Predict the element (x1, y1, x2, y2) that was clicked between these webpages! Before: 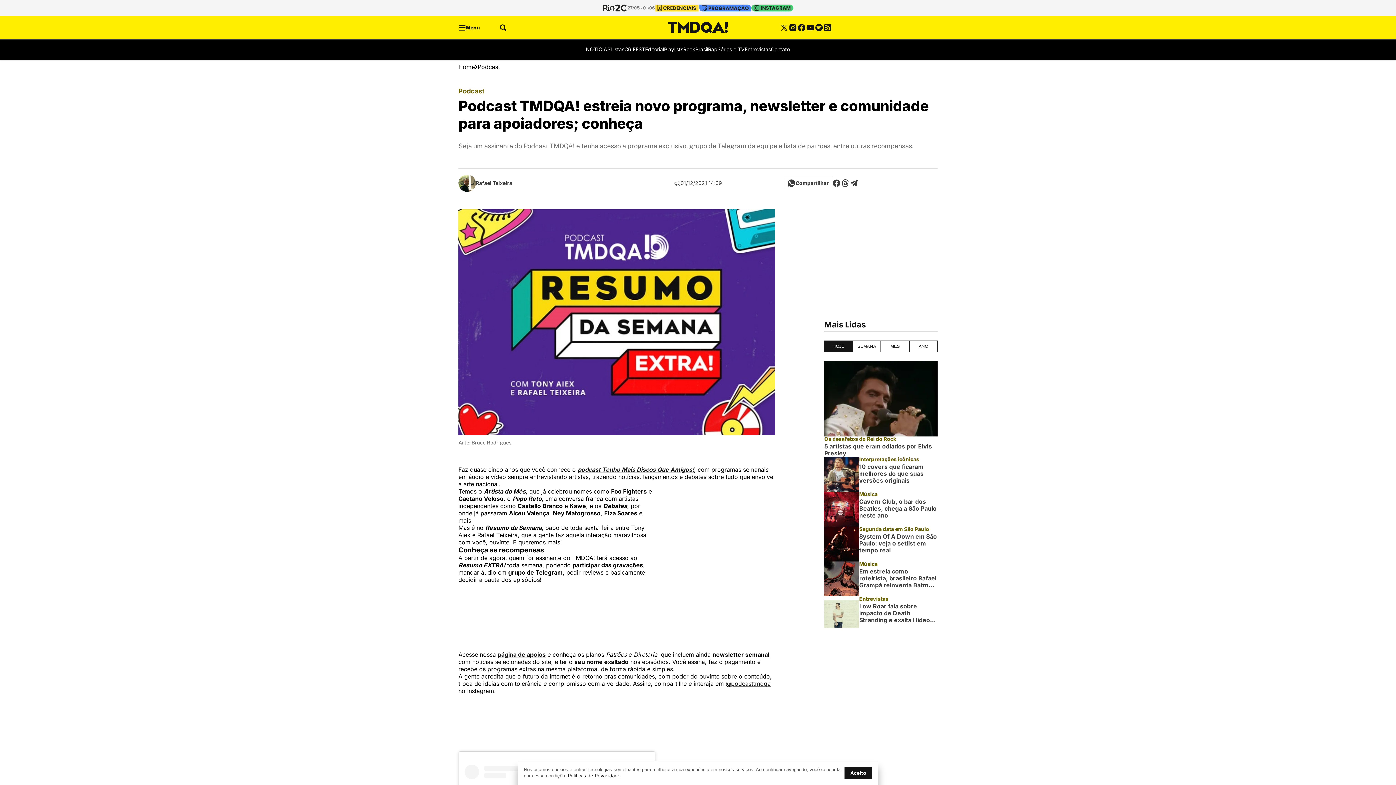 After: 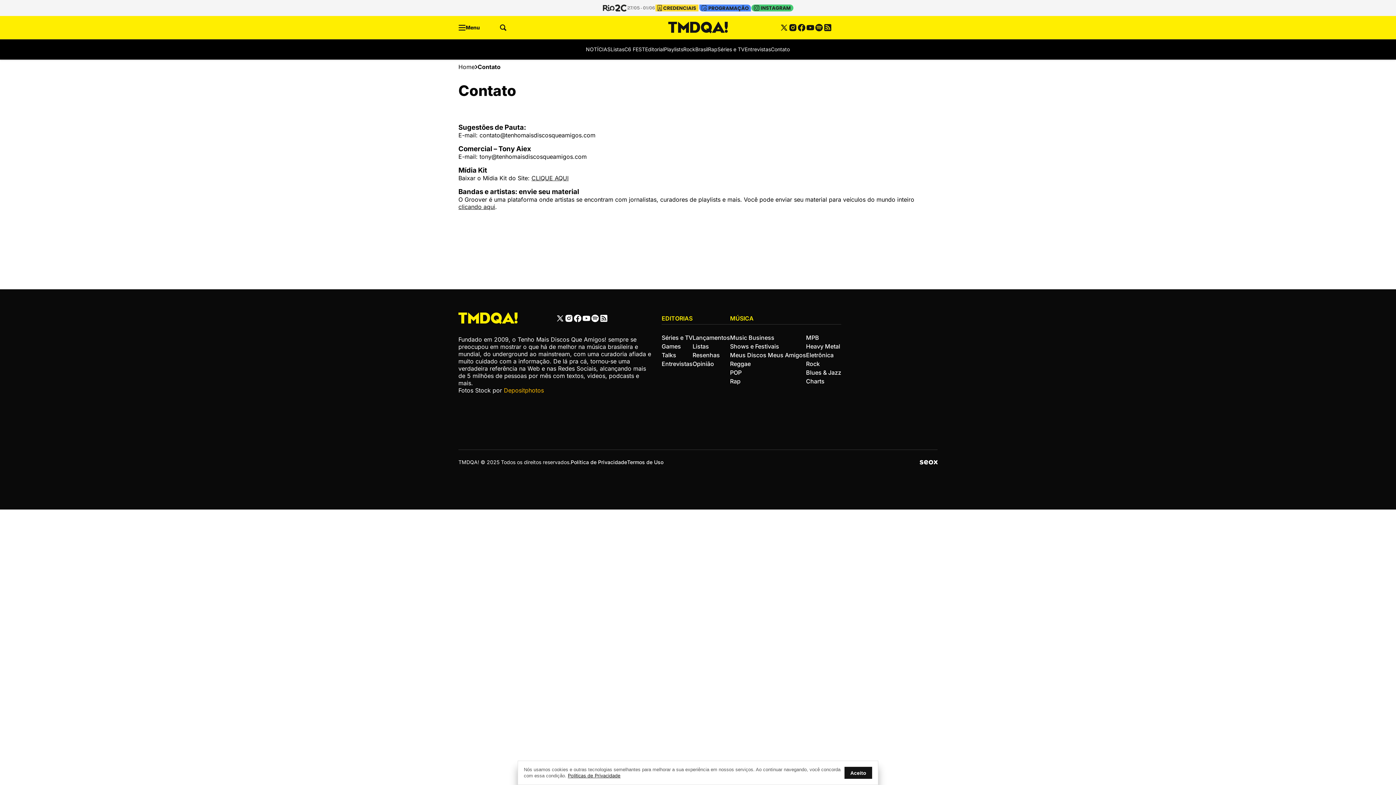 Action: label: Contato bbox: (771, 45, 789, 53)